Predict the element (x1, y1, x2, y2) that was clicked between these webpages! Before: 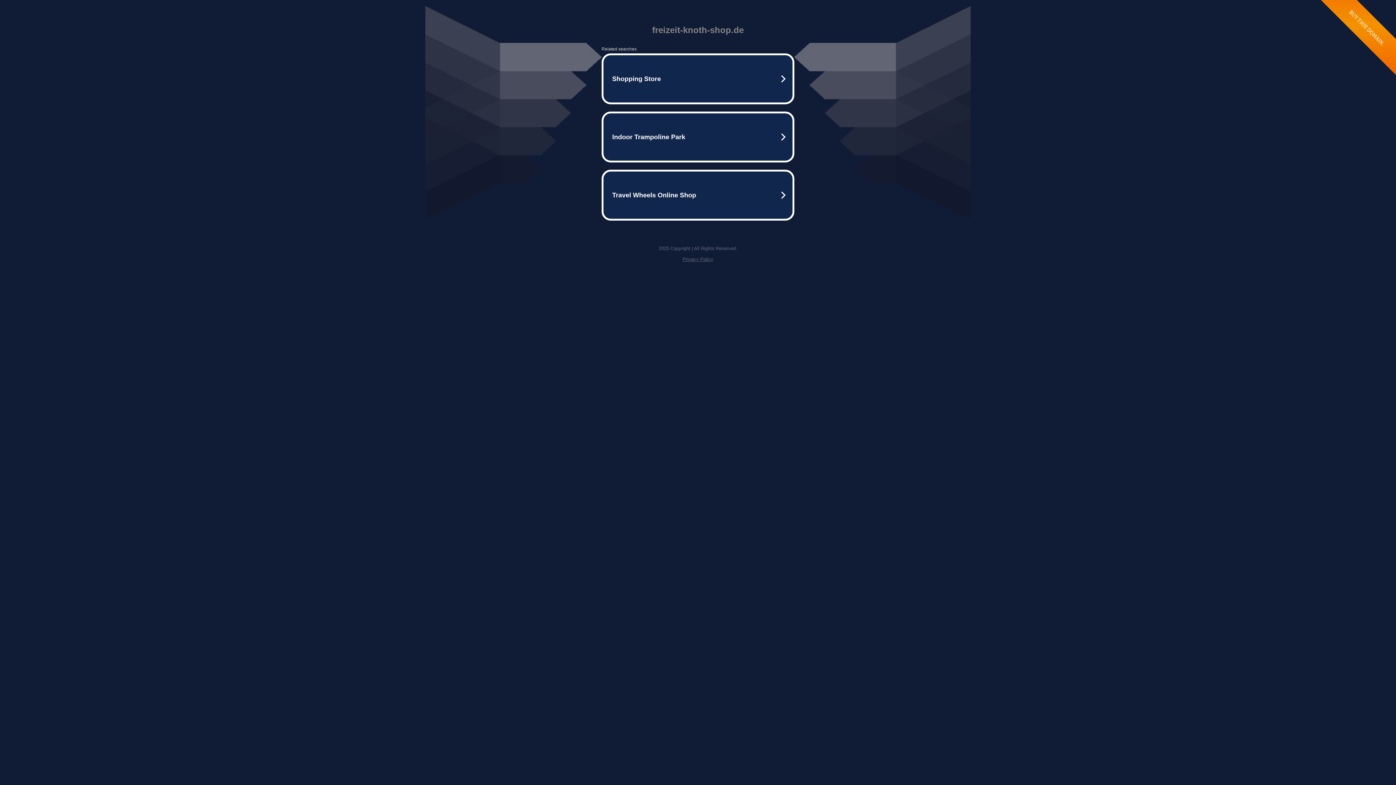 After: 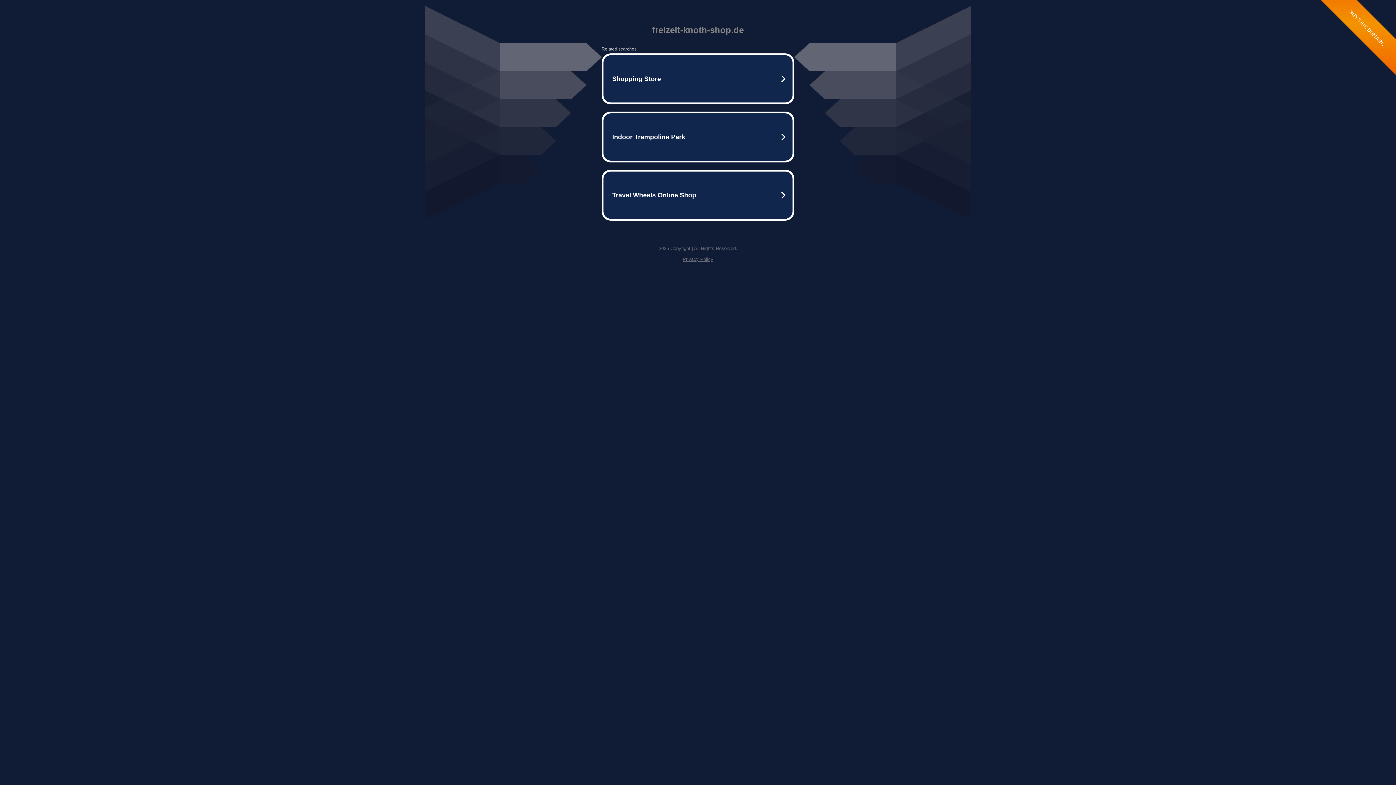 Action: bbox: (682, 256, 713, 262) label: Privacy Policy